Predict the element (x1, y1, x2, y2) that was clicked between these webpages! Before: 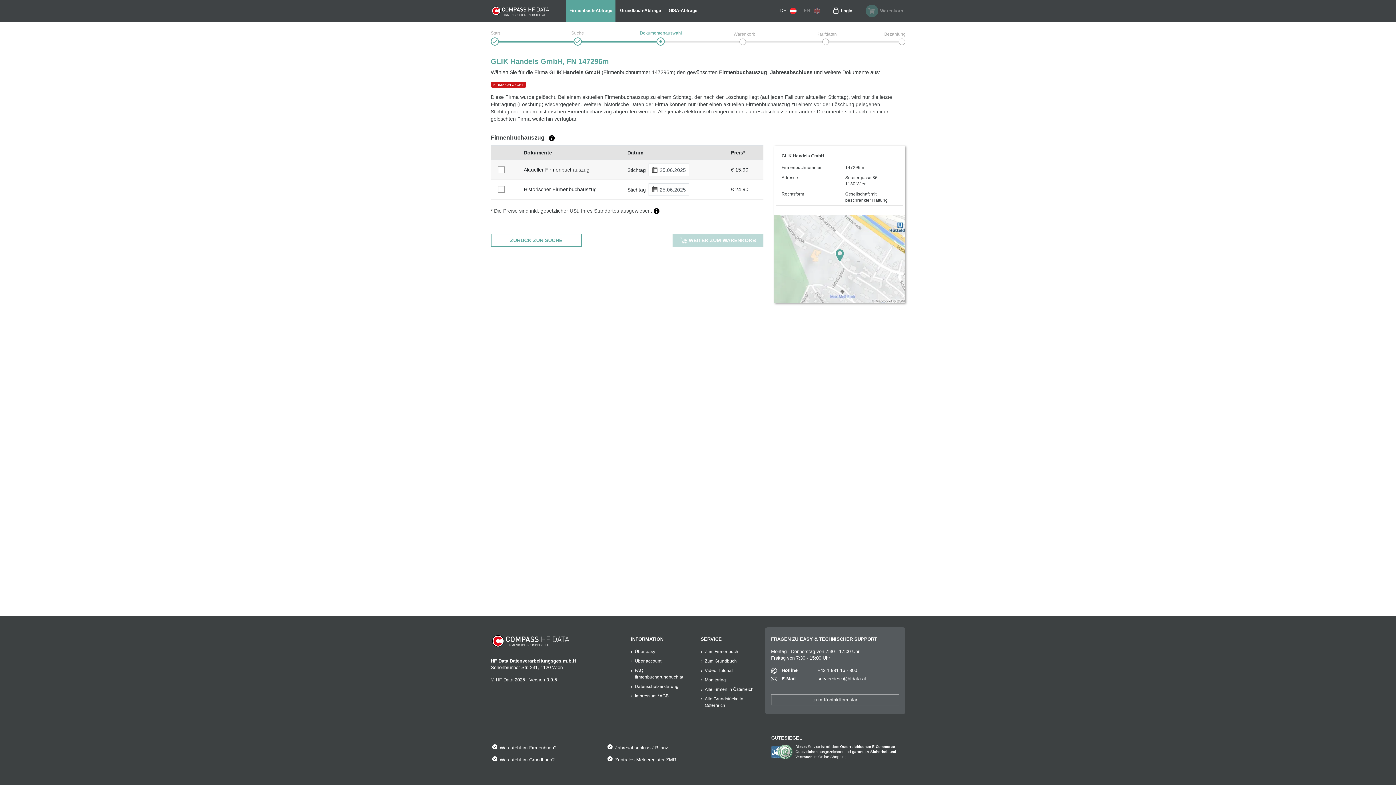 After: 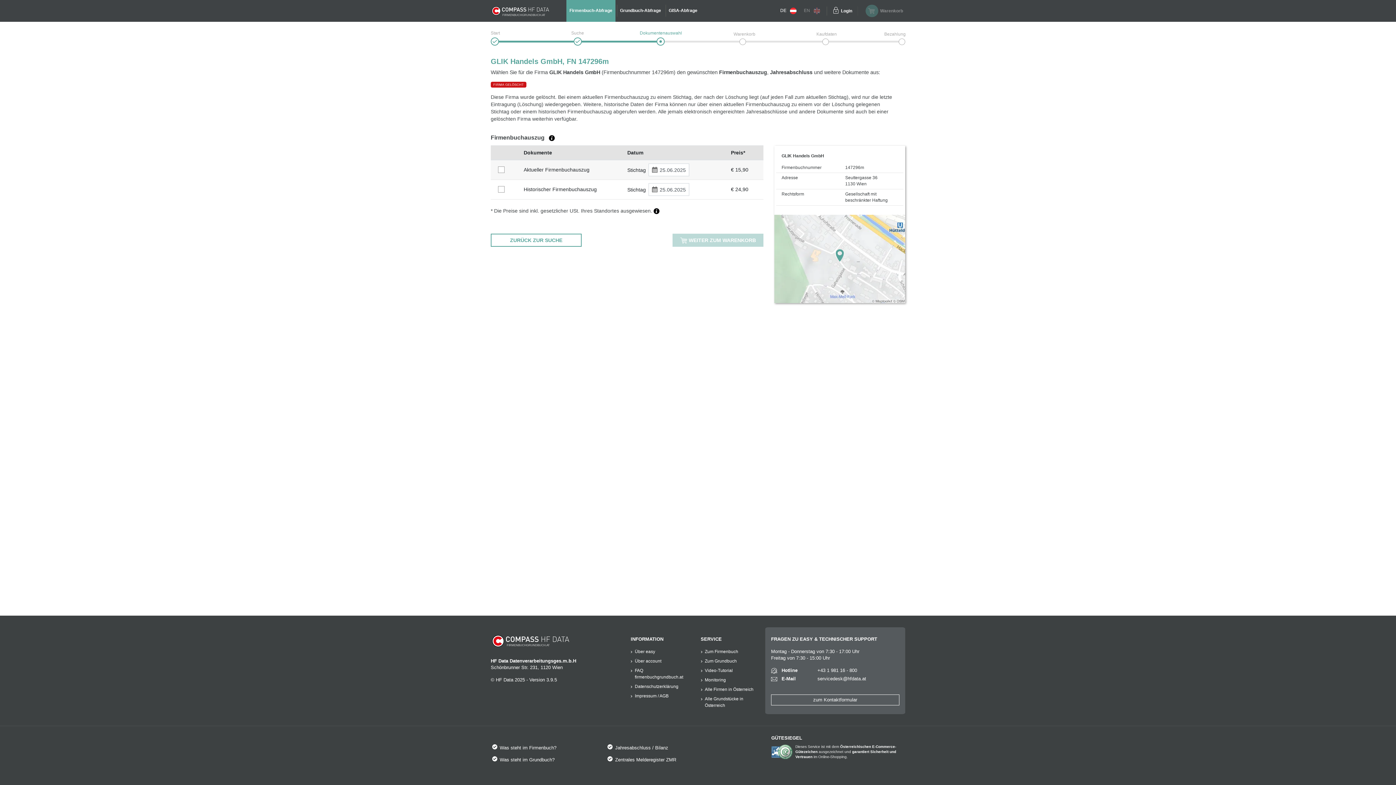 Action: bbox: (780, 7, 804, 14) label: DE